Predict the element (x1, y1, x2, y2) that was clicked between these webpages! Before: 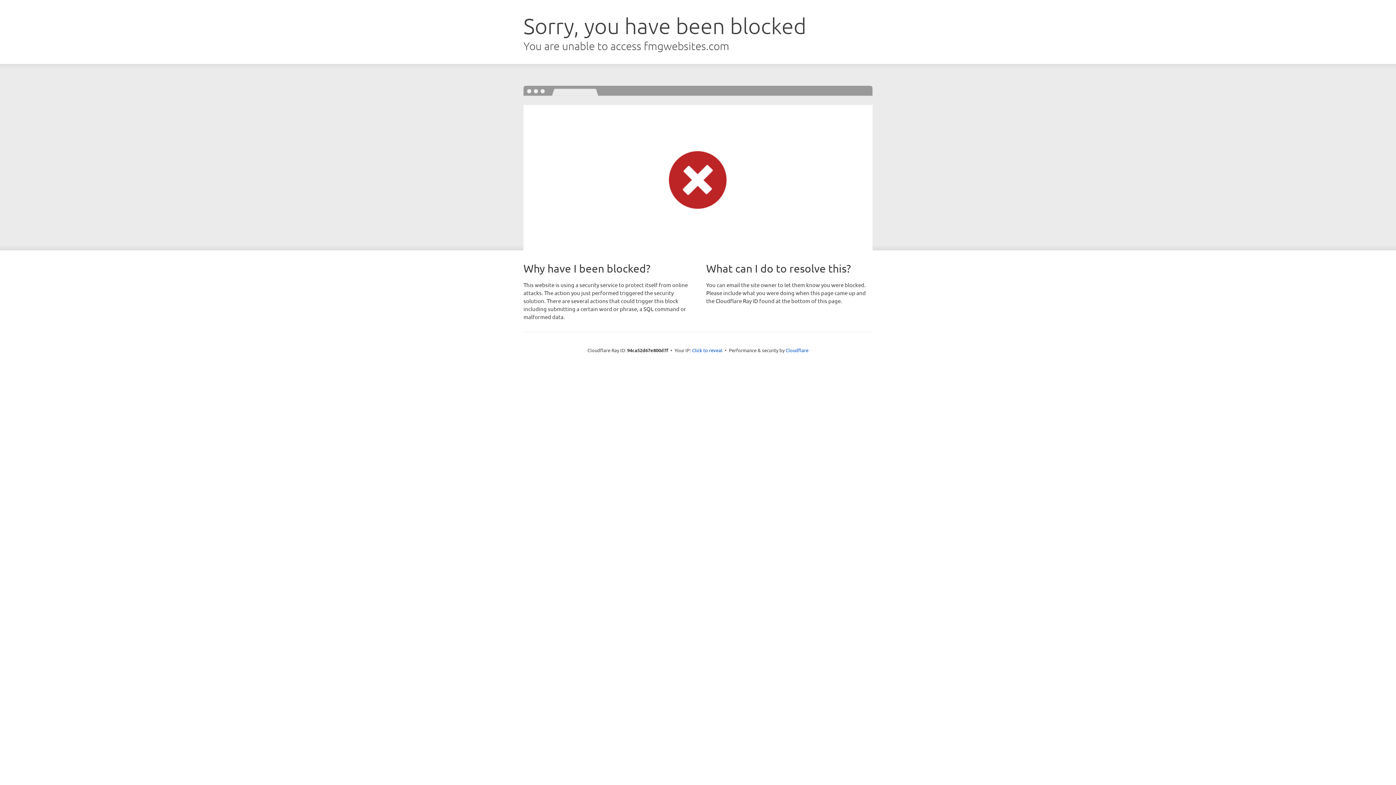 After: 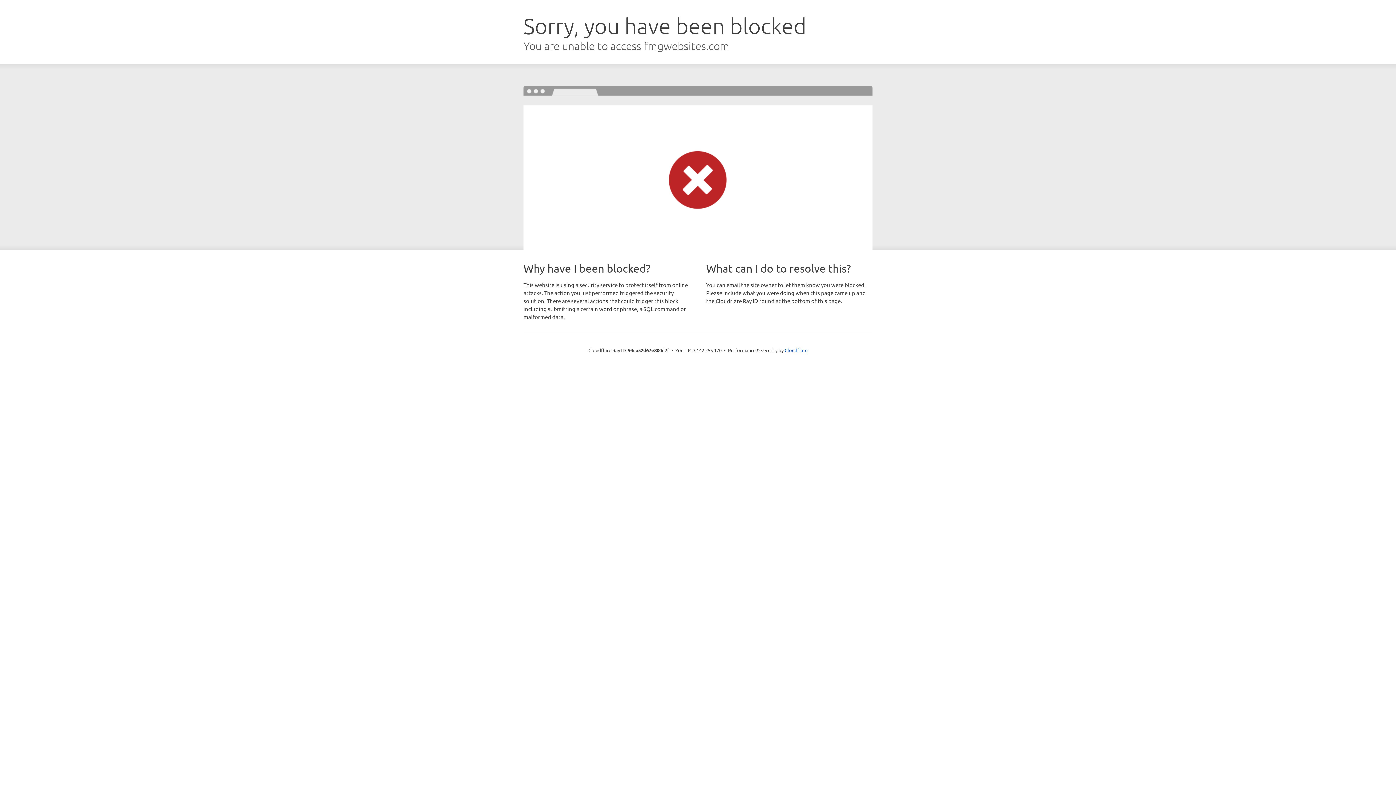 Action: bbox: (692, 346, 722, 353) label: Click to reveal